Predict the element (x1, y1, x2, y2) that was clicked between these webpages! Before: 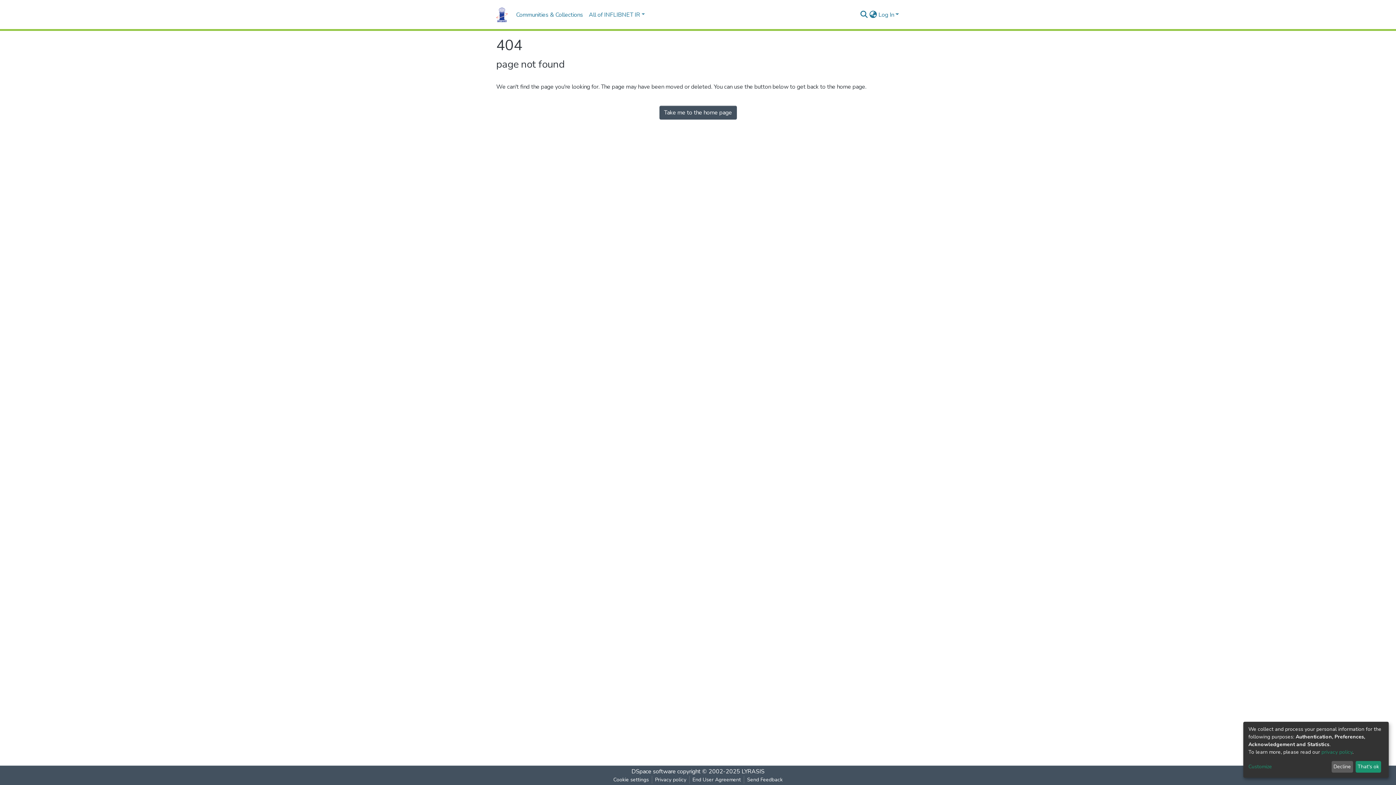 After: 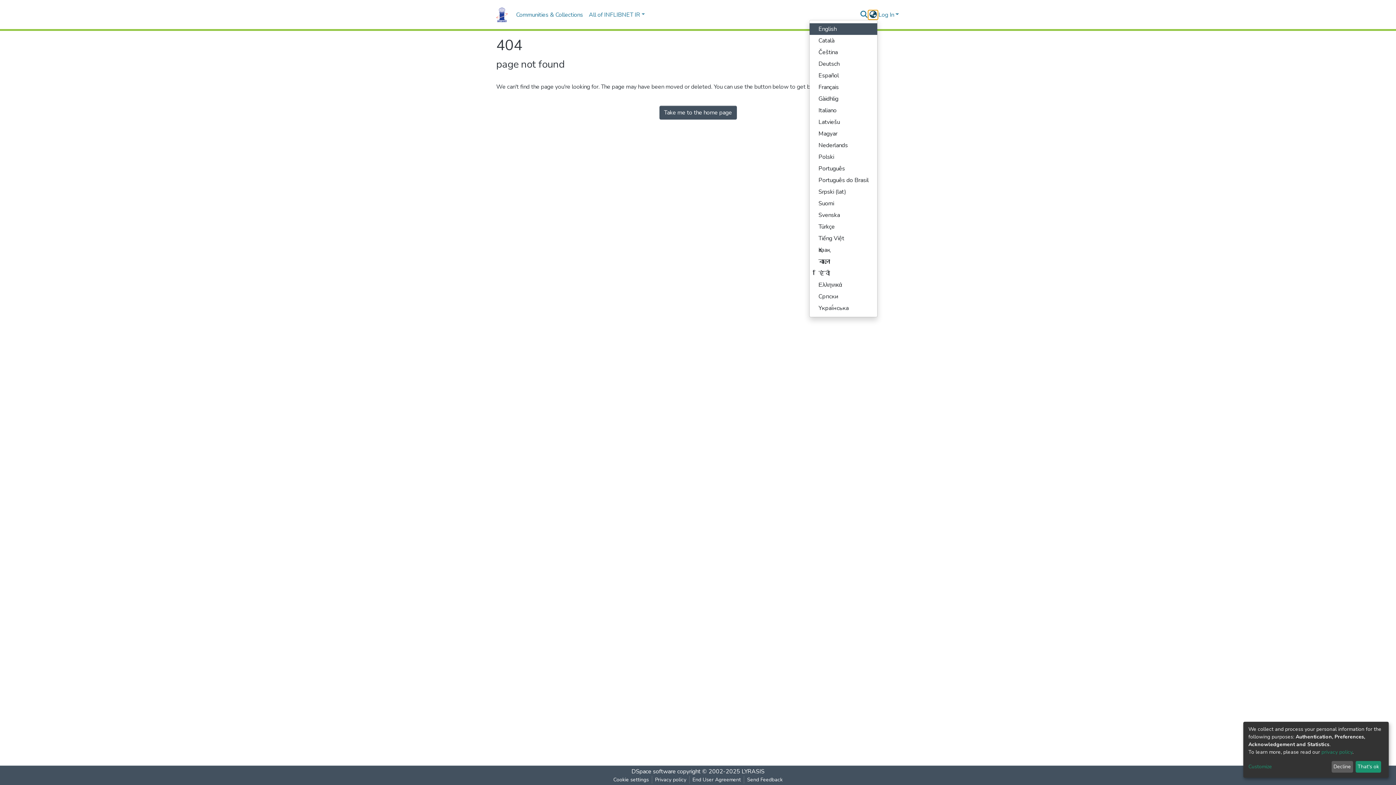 Action: bbox: (868, 10, 877, 19) label: Language switch